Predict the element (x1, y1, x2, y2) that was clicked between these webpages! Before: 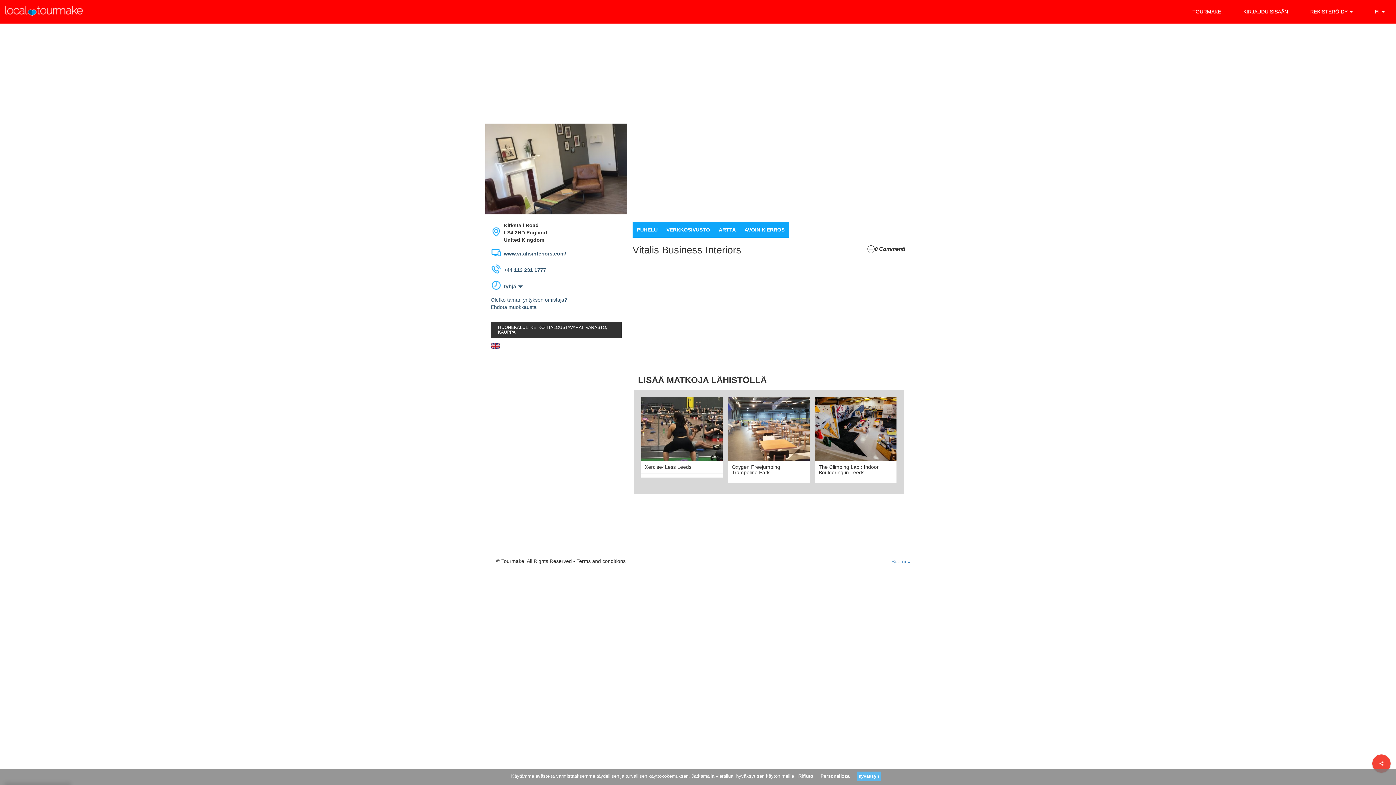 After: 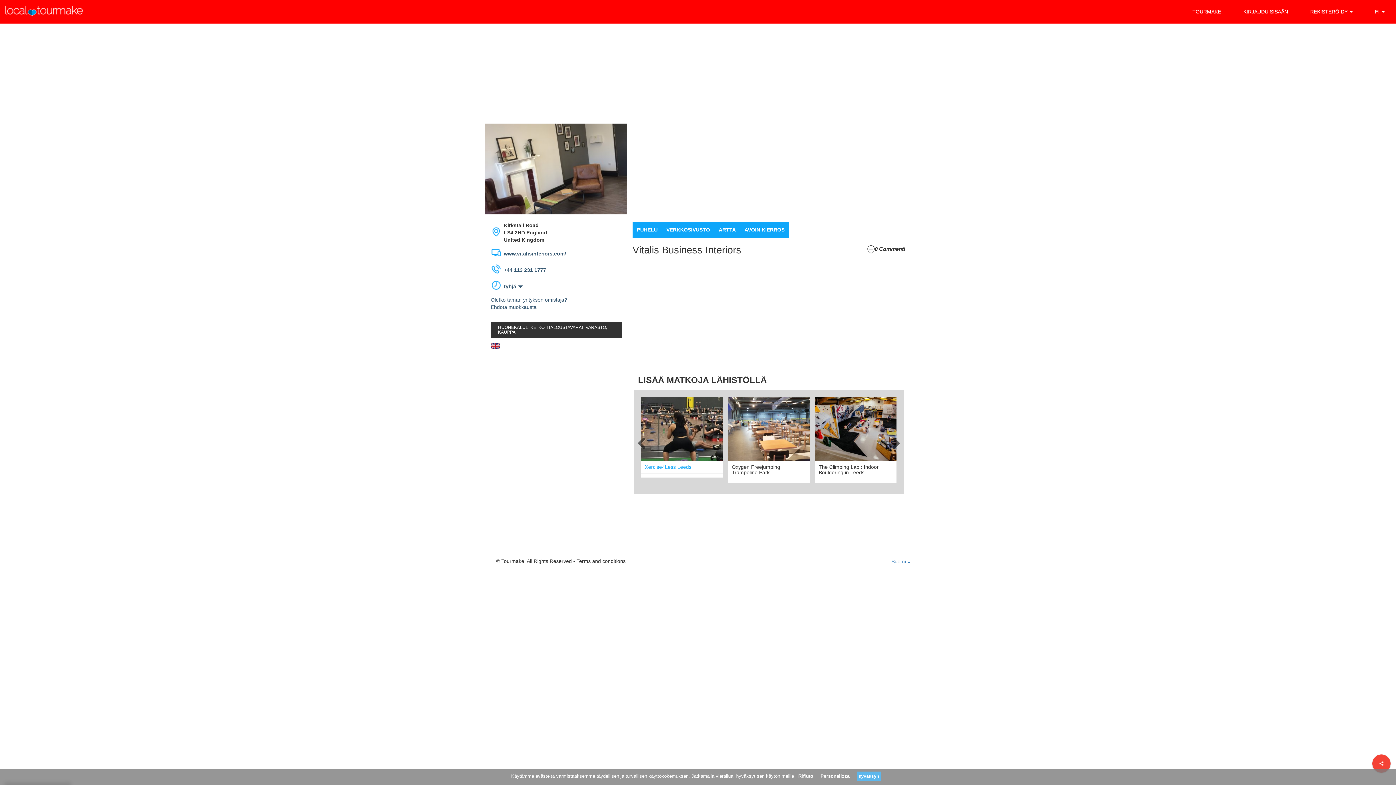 Action: label: Charles Lewis bbox: (645, 464, 677, 470)